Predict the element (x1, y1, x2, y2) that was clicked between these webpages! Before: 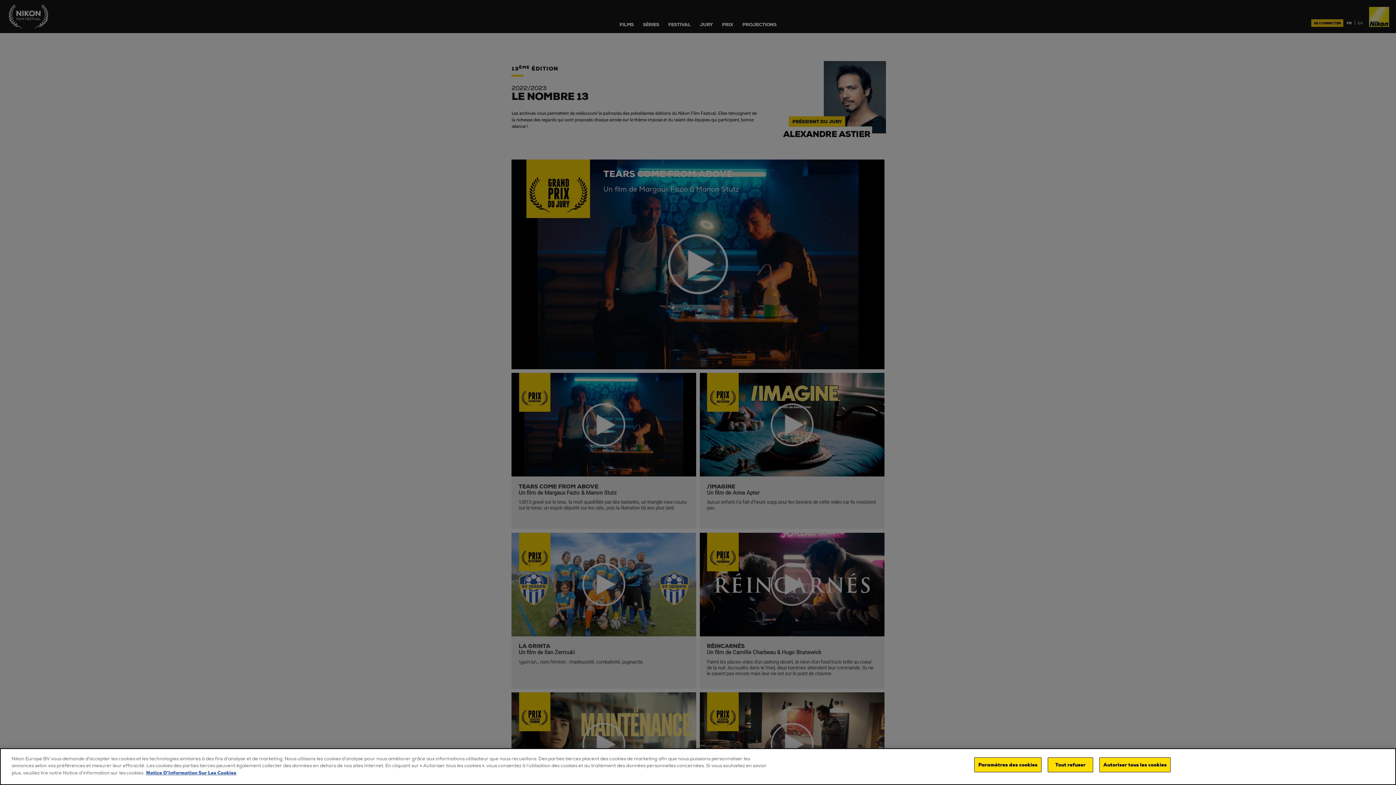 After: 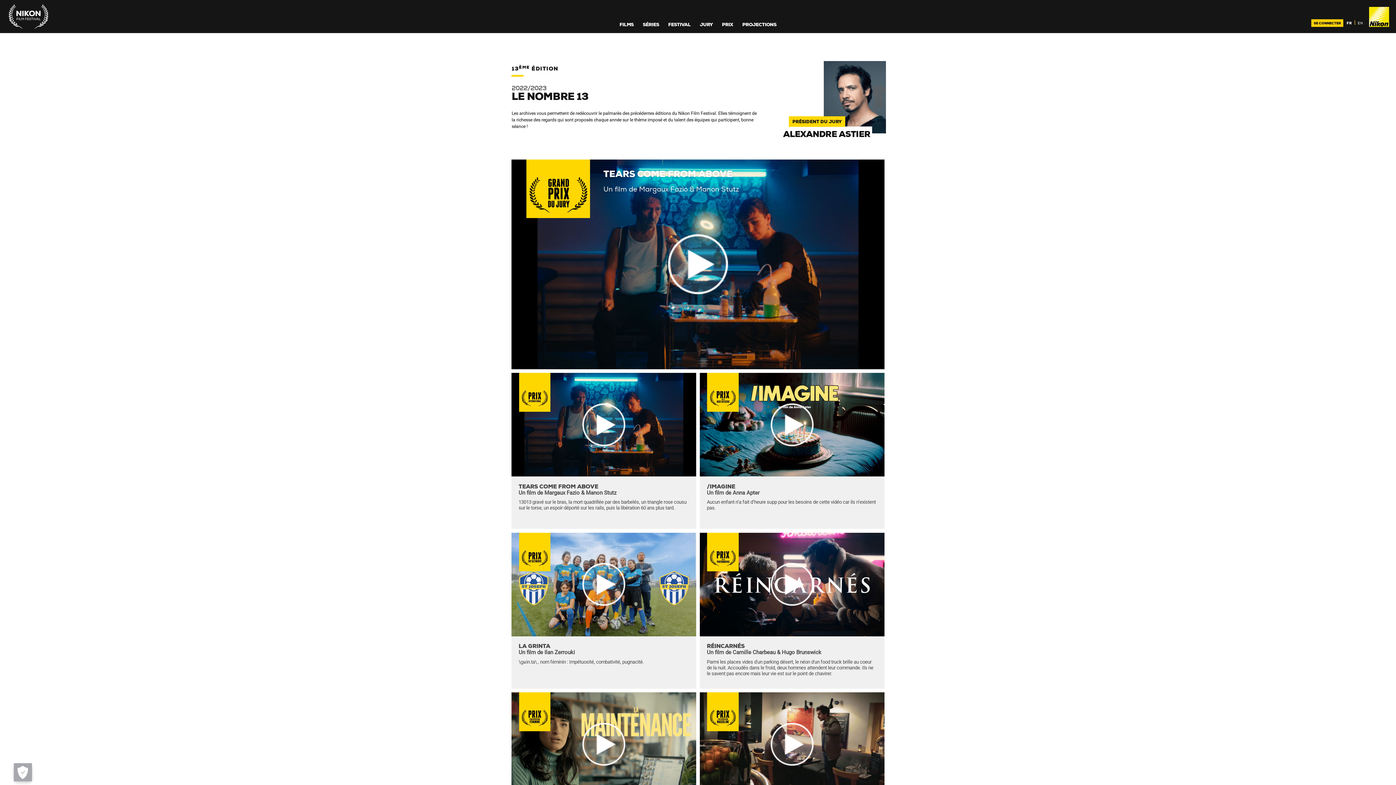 Action: bbox: (1099, 757, 1171, 772) label: Autoriser tous les cookies